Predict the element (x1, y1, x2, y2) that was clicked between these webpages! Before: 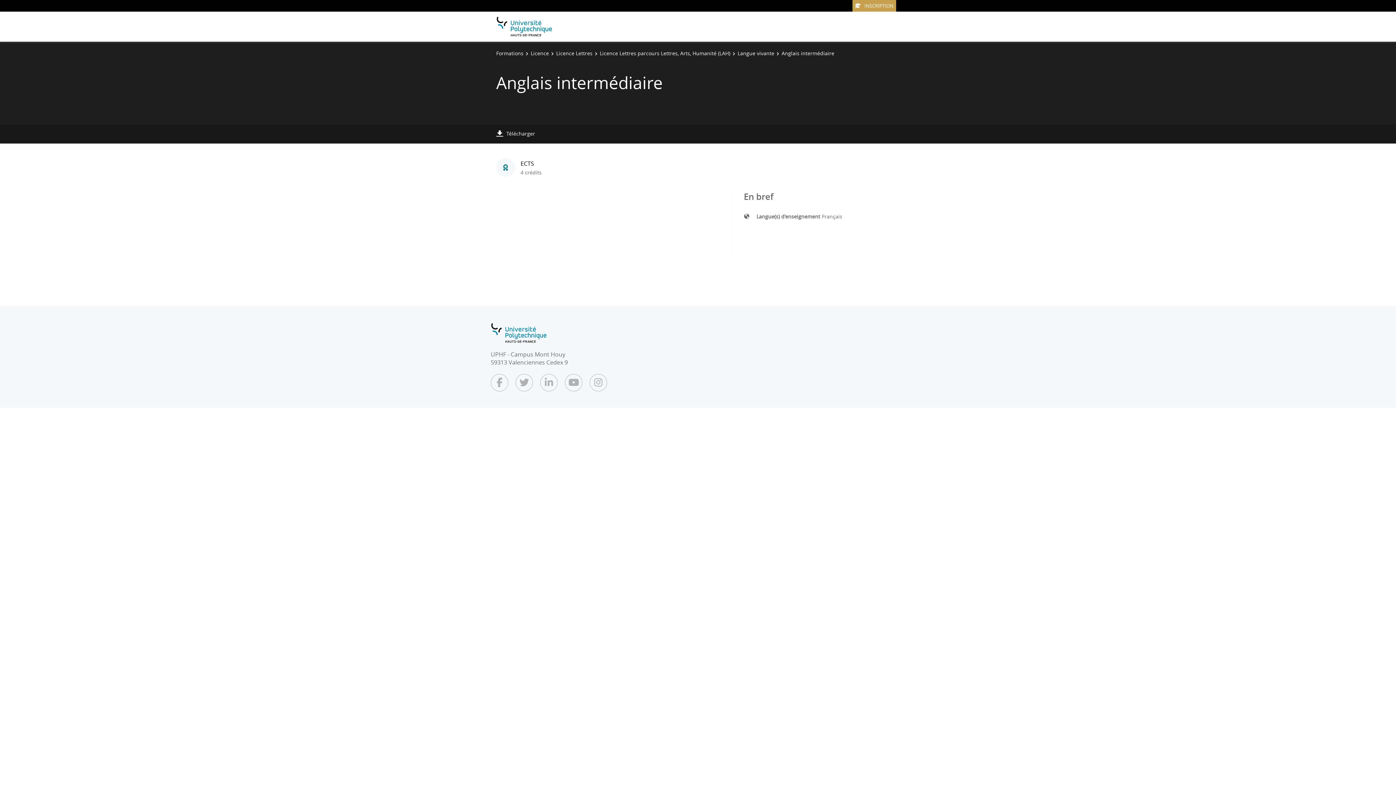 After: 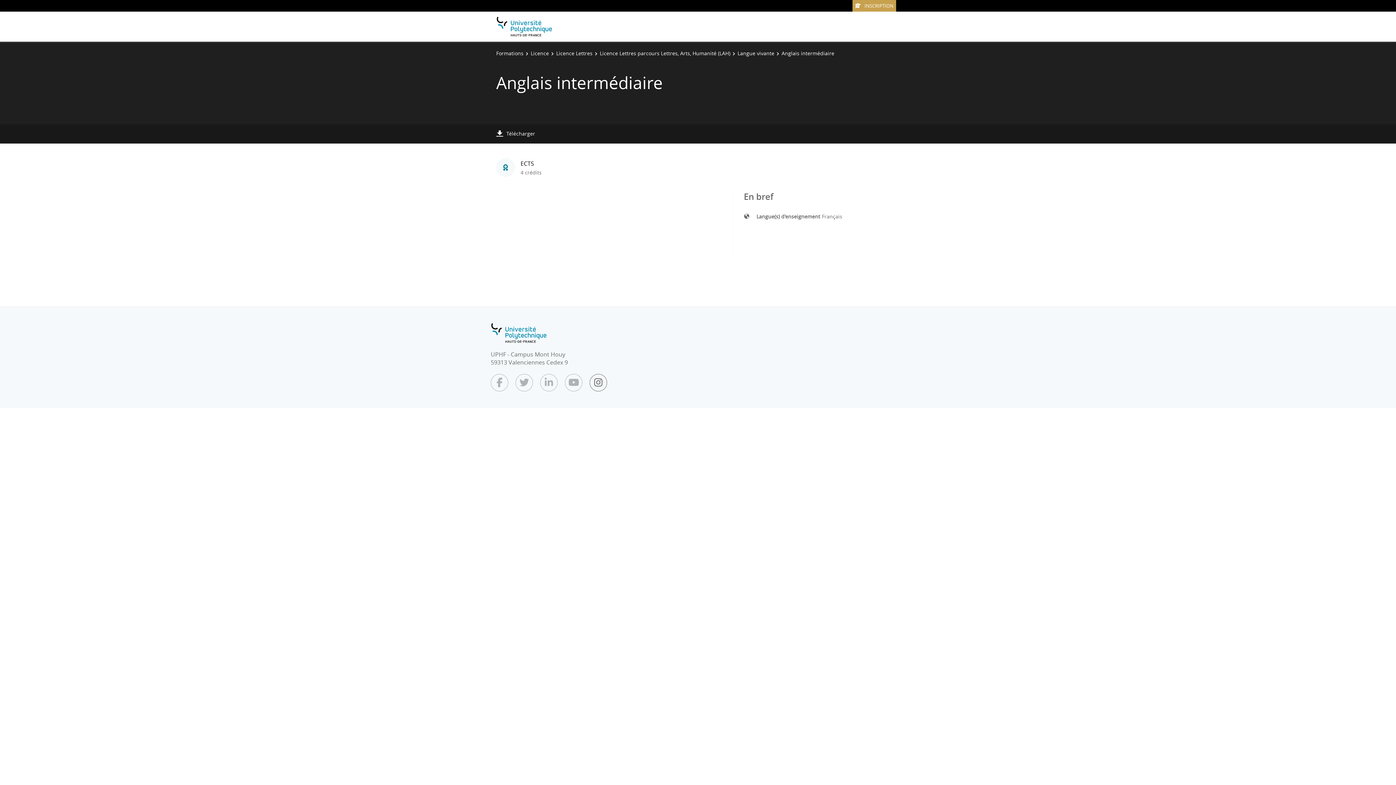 Action: bbox: (589, 374, 607, 391)